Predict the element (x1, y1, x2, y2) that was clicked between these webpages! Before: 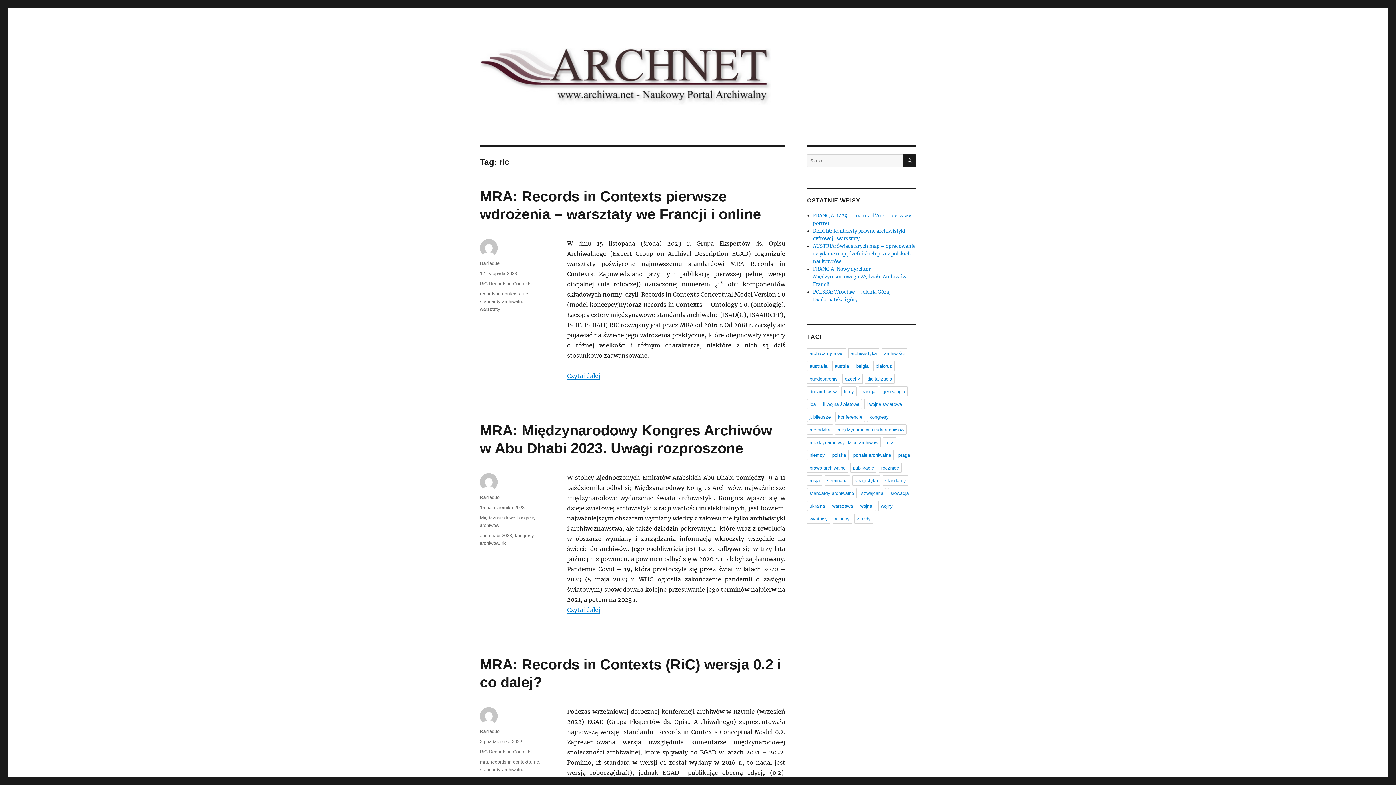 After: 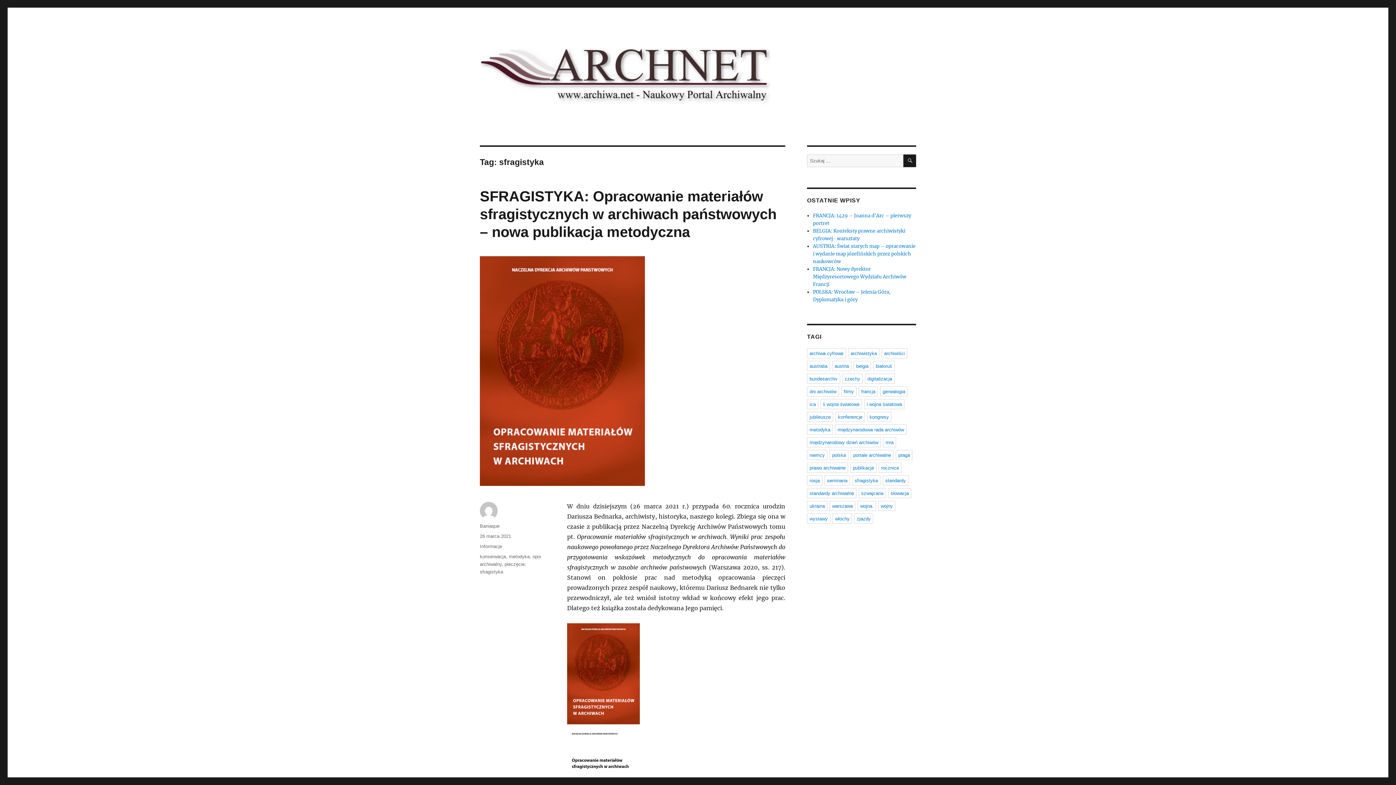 Action: bbox: (852, 475, 880, 485) label: sfragistyka